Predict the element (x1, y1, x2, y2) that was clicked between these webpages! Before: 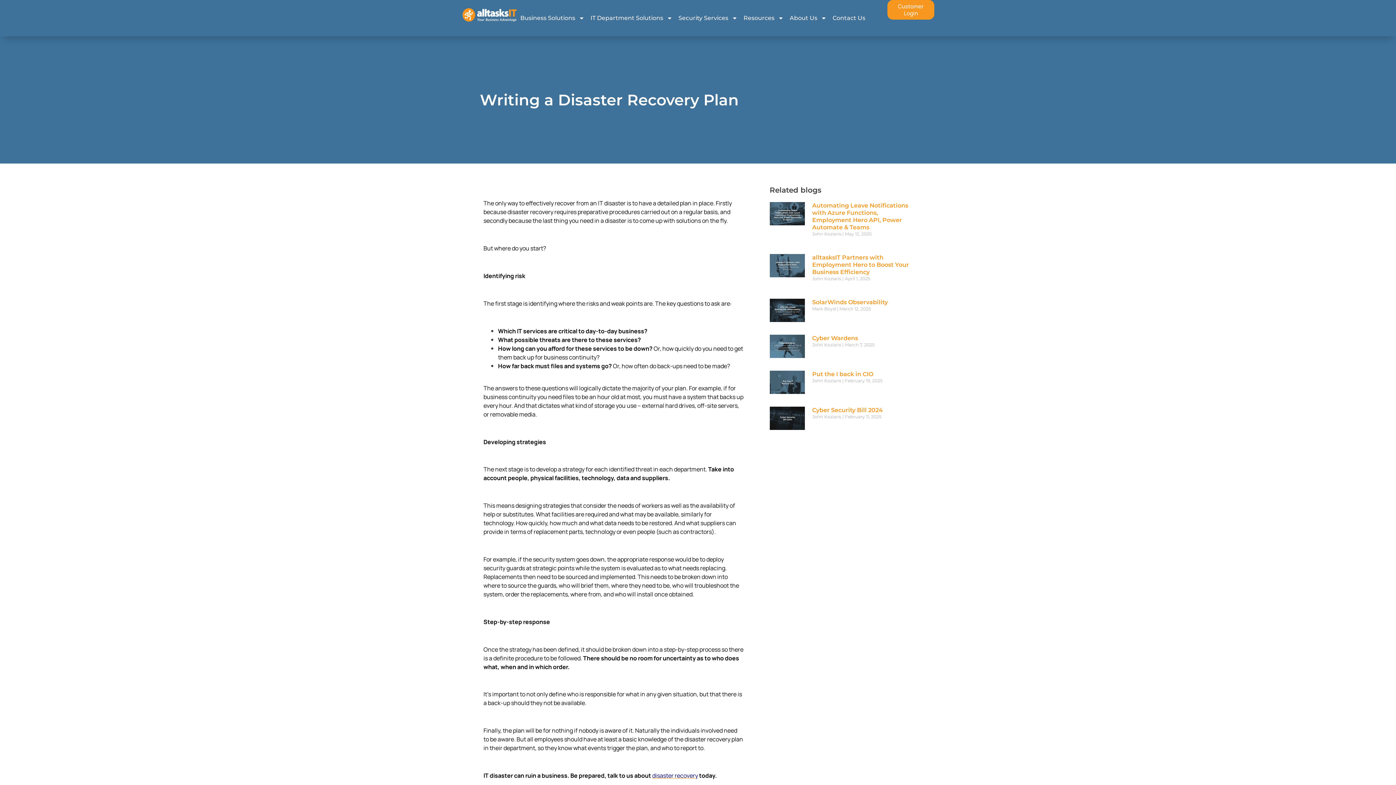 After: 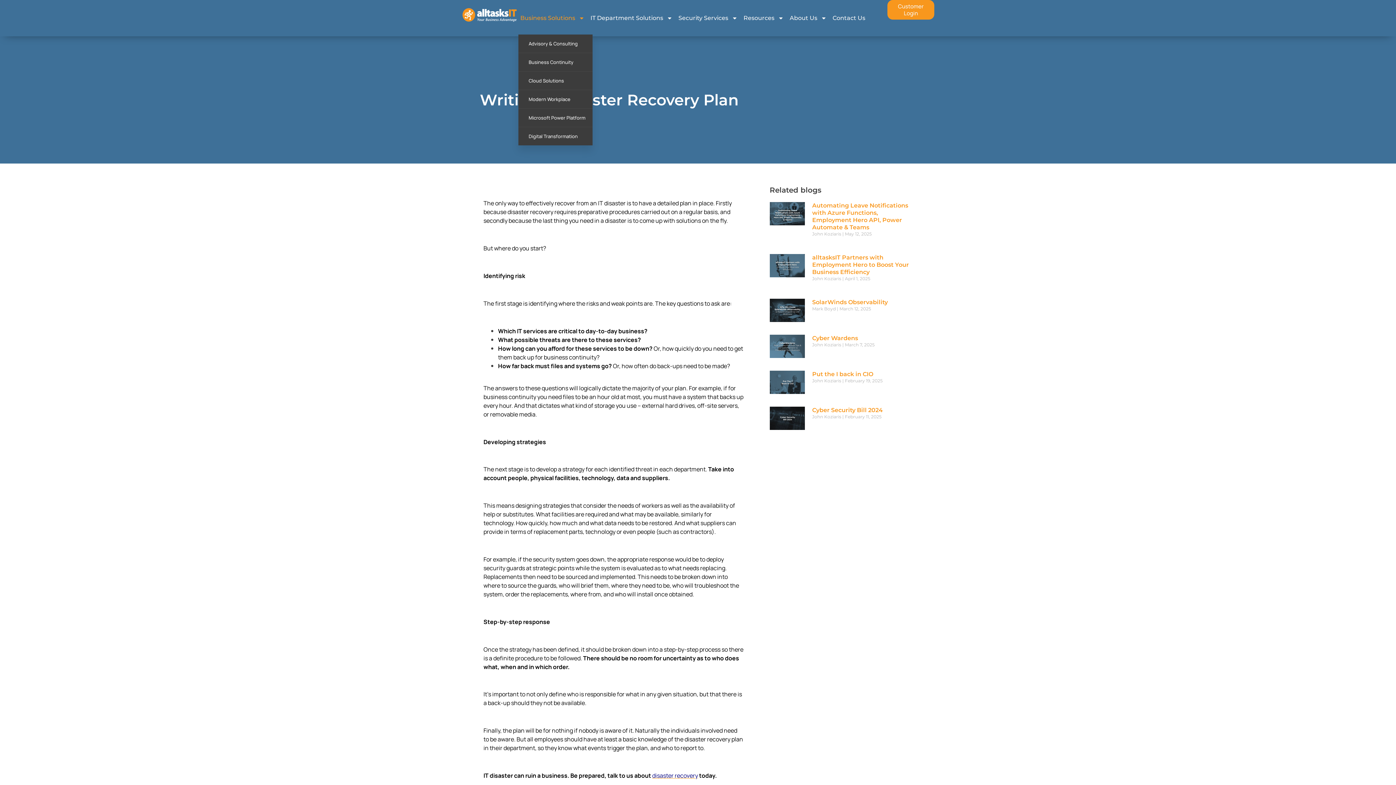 Action: bbox: (518, 7, 586, 29) label: Business Solutions